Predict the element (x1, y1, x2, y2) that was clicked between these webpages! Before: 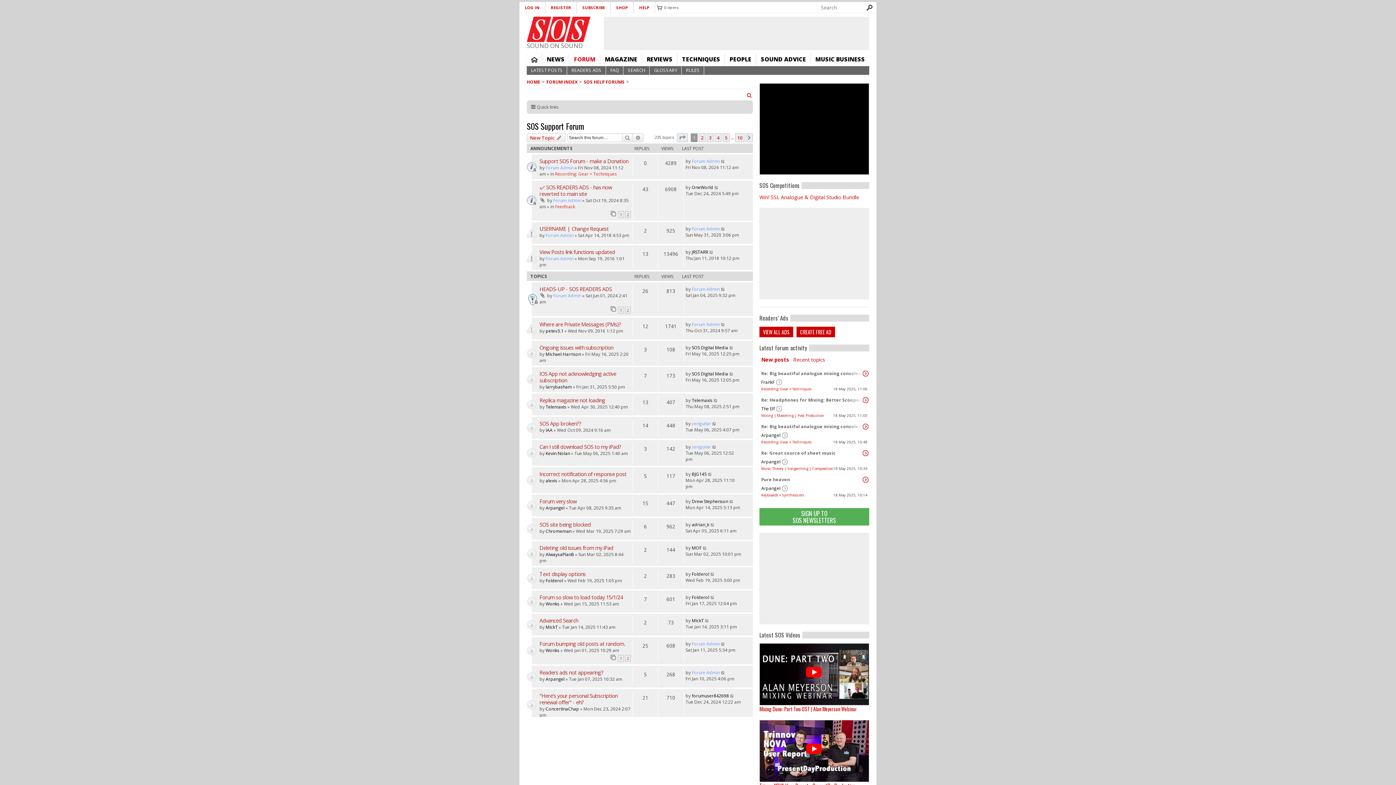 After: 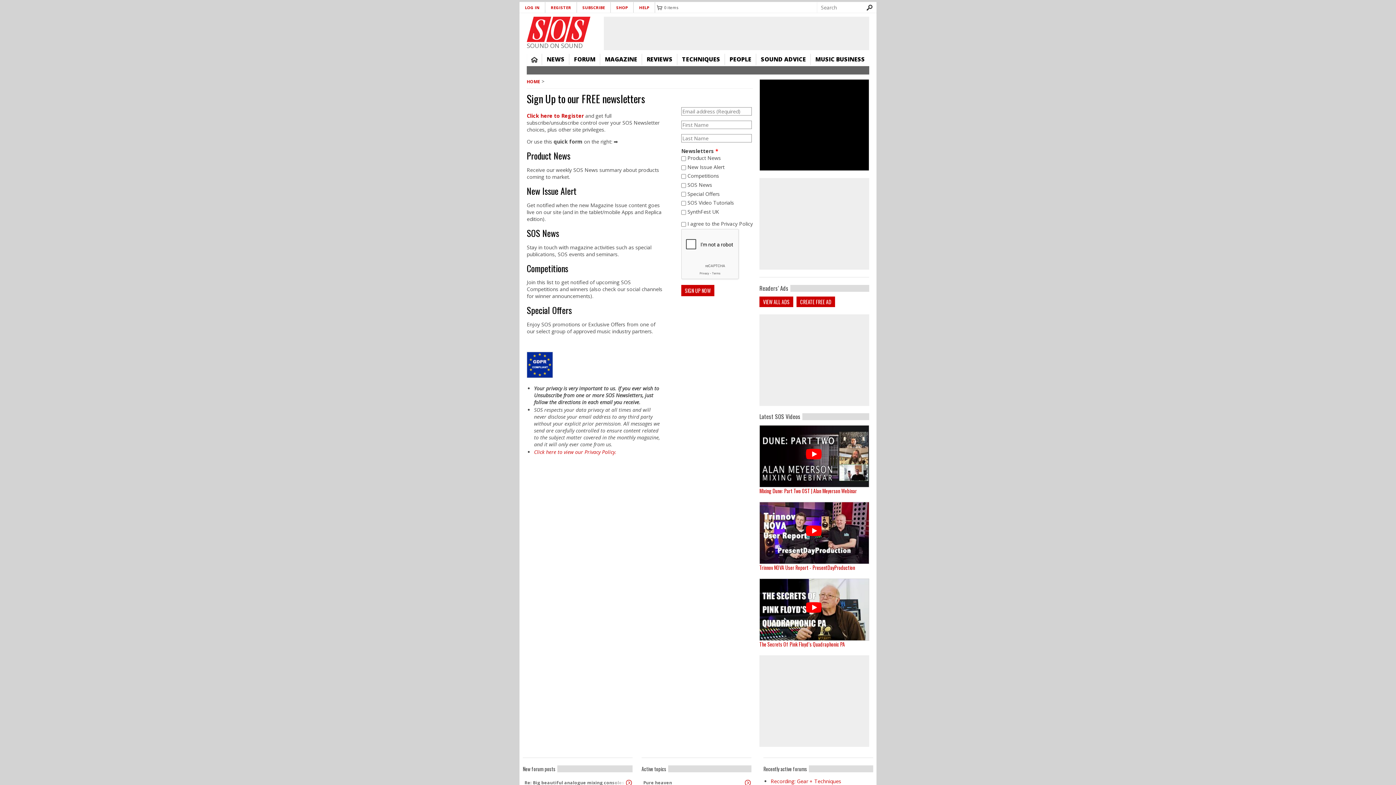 Action: bbox: (759, 508, 869, 525) label: SIGN UP TO
SOS NEWSLETTERS